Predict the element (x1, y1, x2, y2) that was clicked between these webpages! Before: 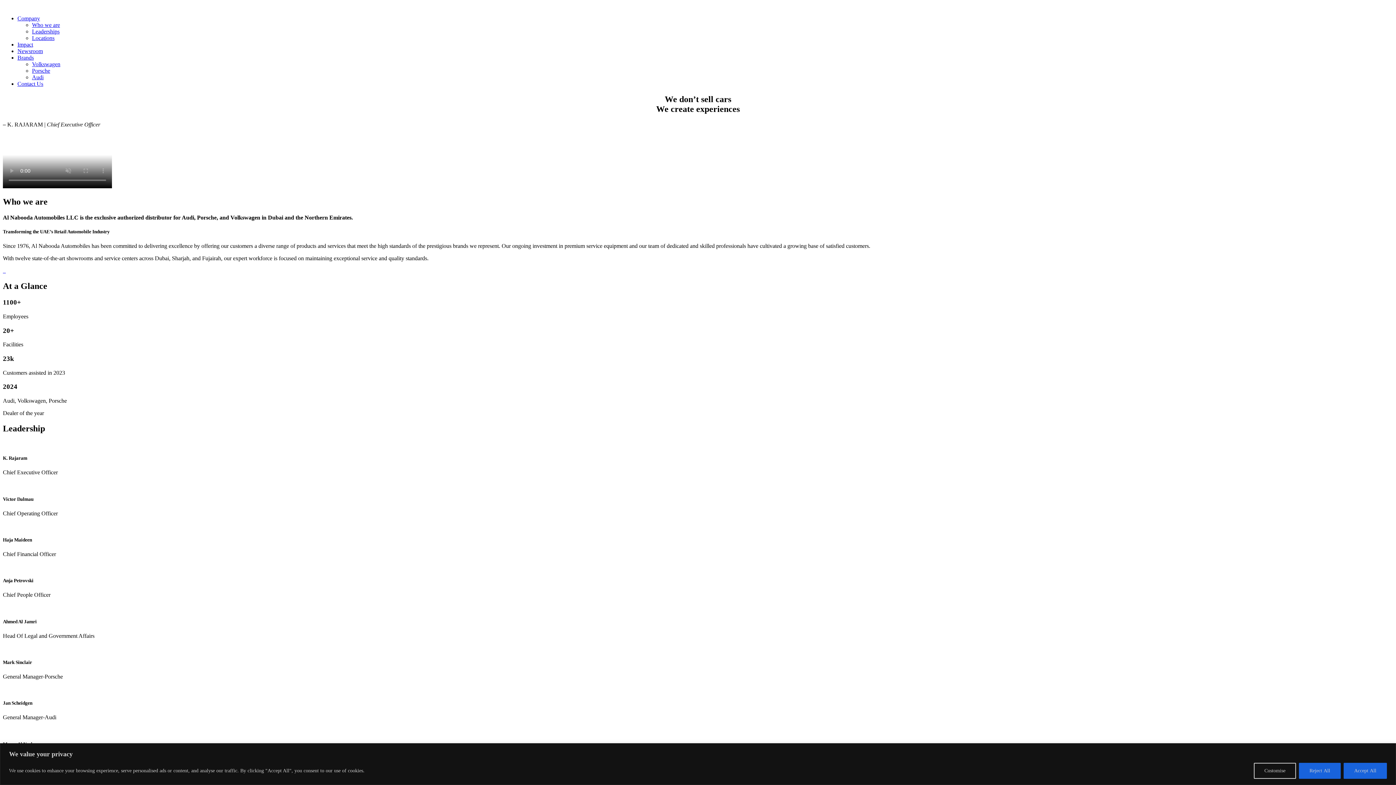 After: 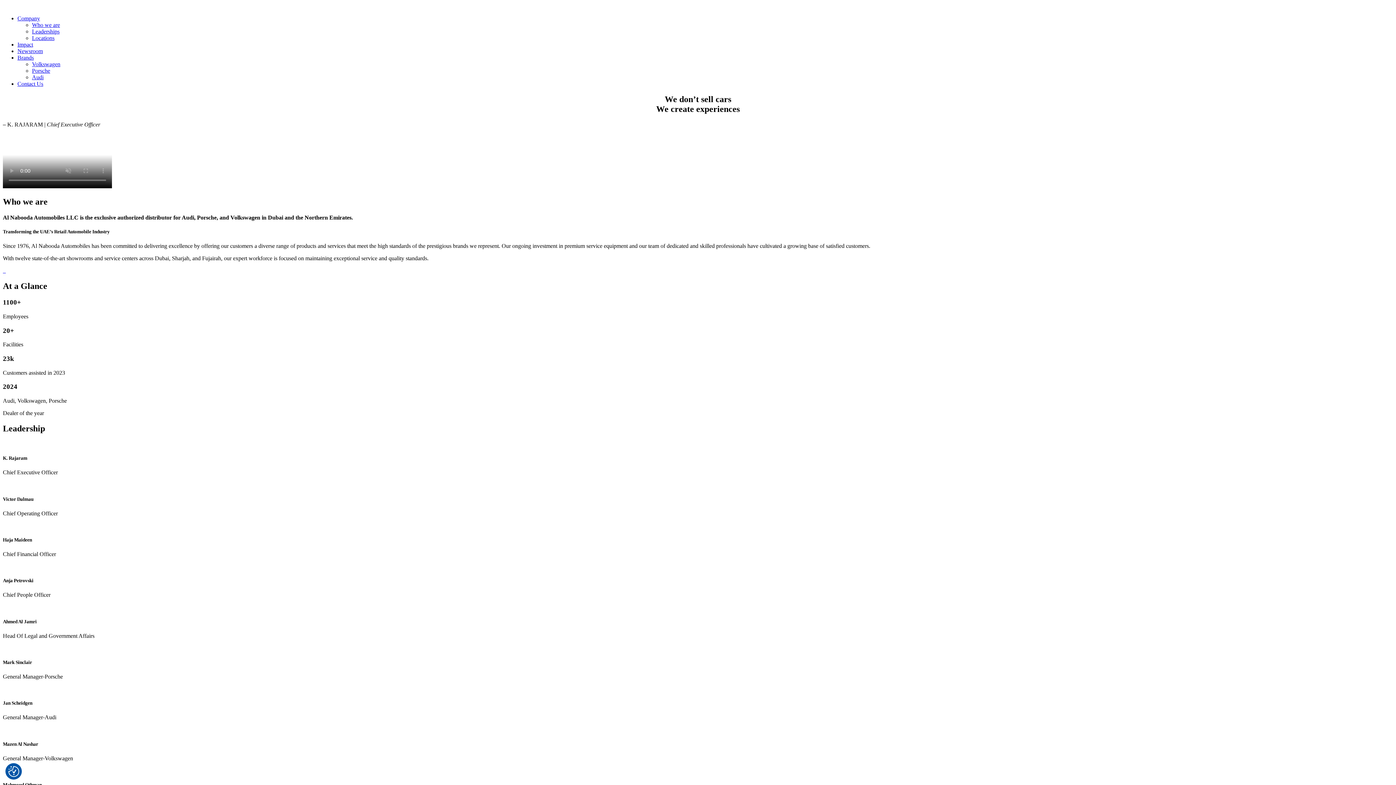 Action: label: Reject All bbox: (1299, 763, 1341, 779)